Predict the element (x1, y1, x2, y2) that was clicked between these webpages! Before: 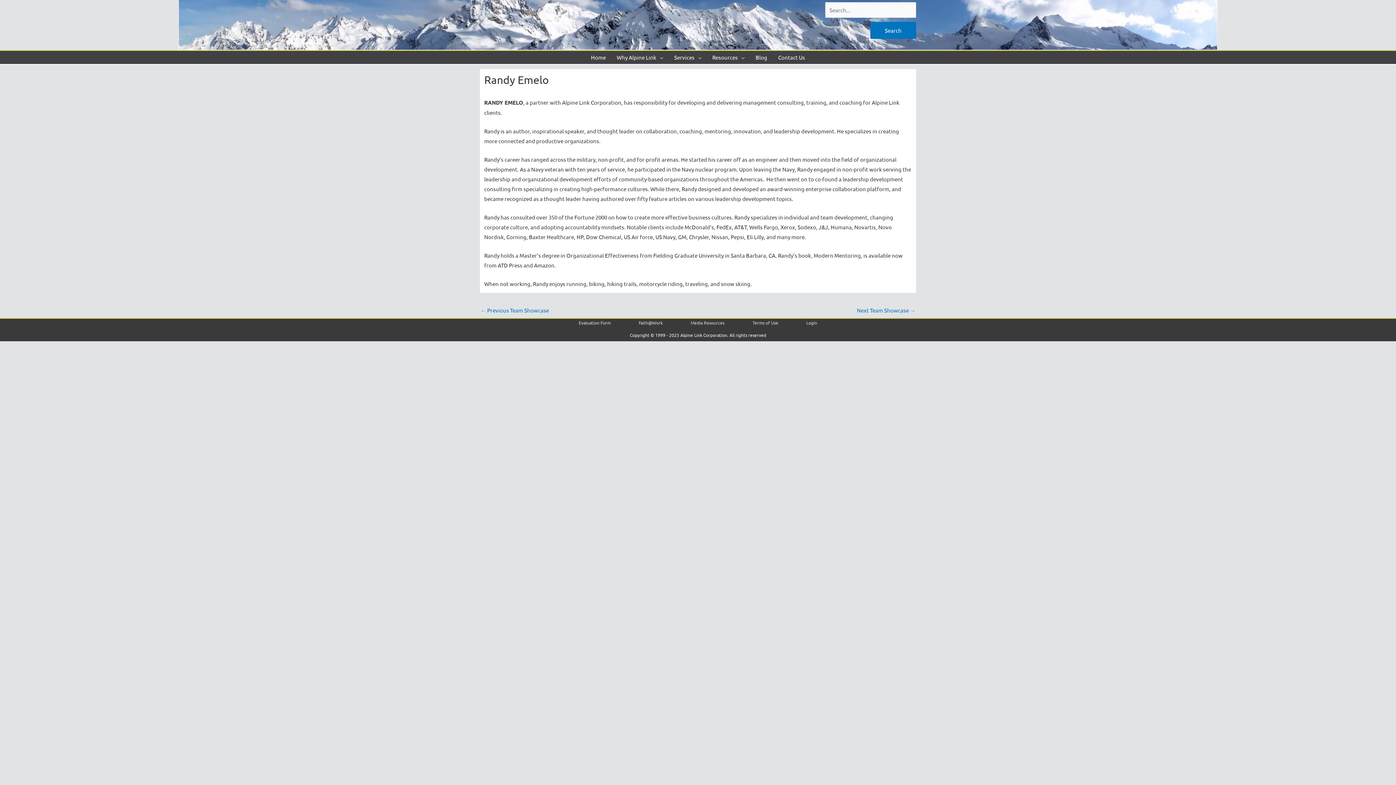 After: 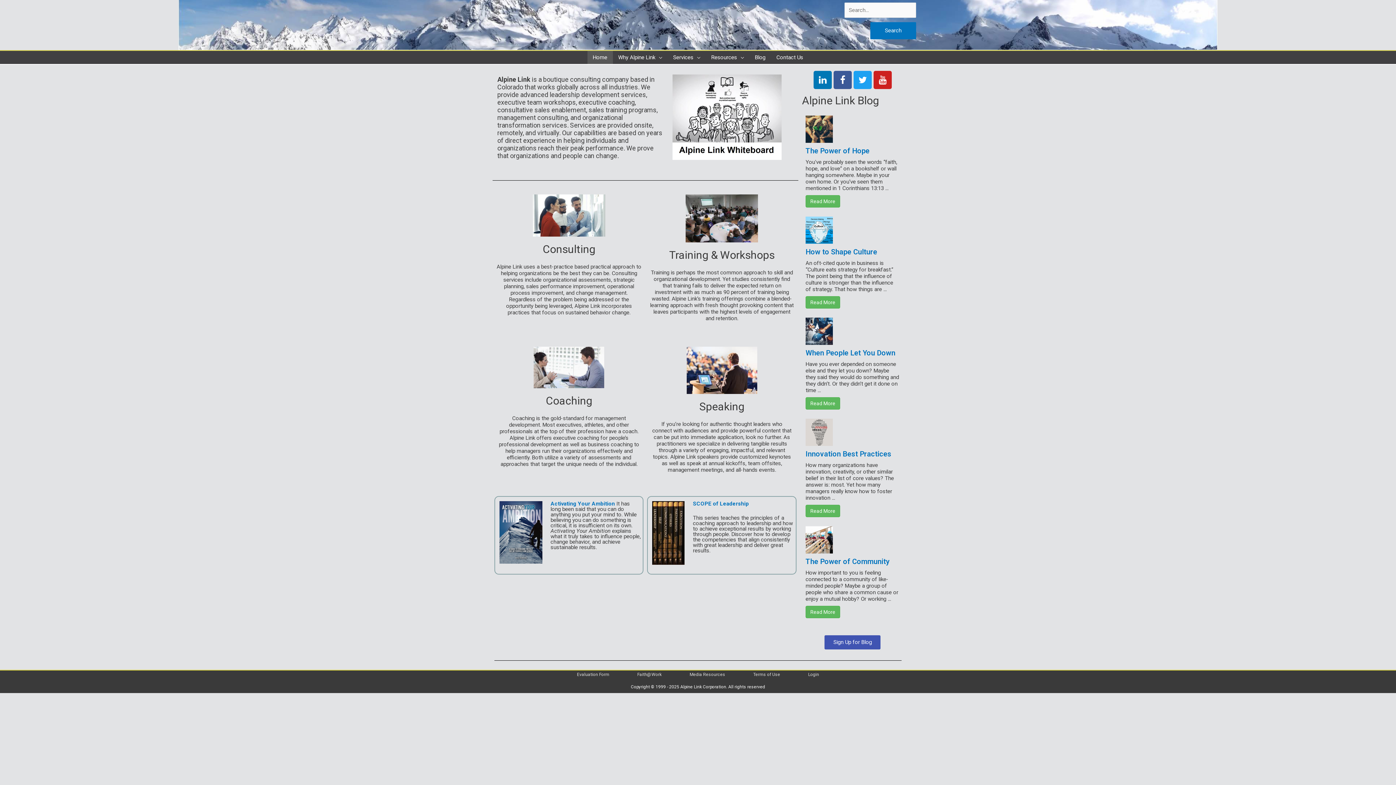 Action: bbox: (585, 50, 611, 64) label: Home